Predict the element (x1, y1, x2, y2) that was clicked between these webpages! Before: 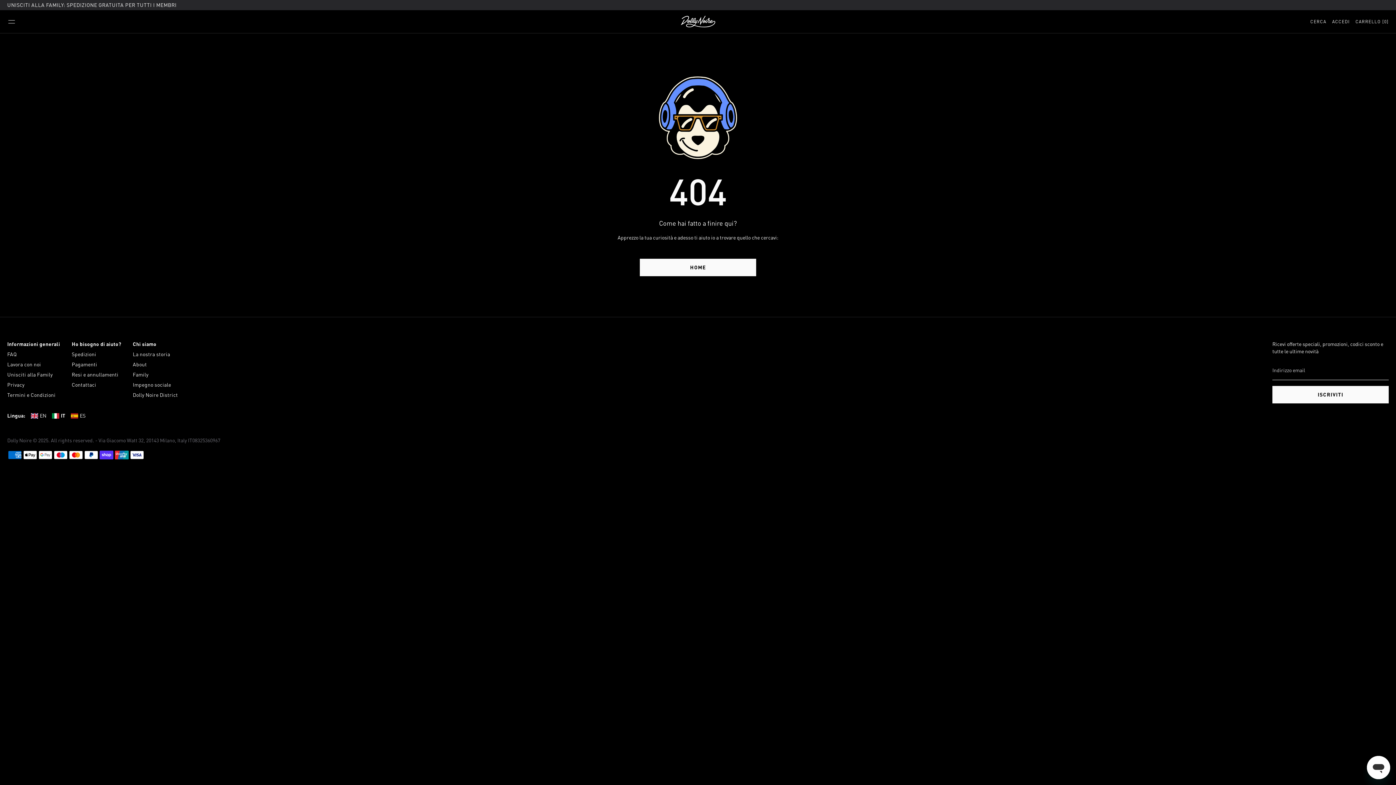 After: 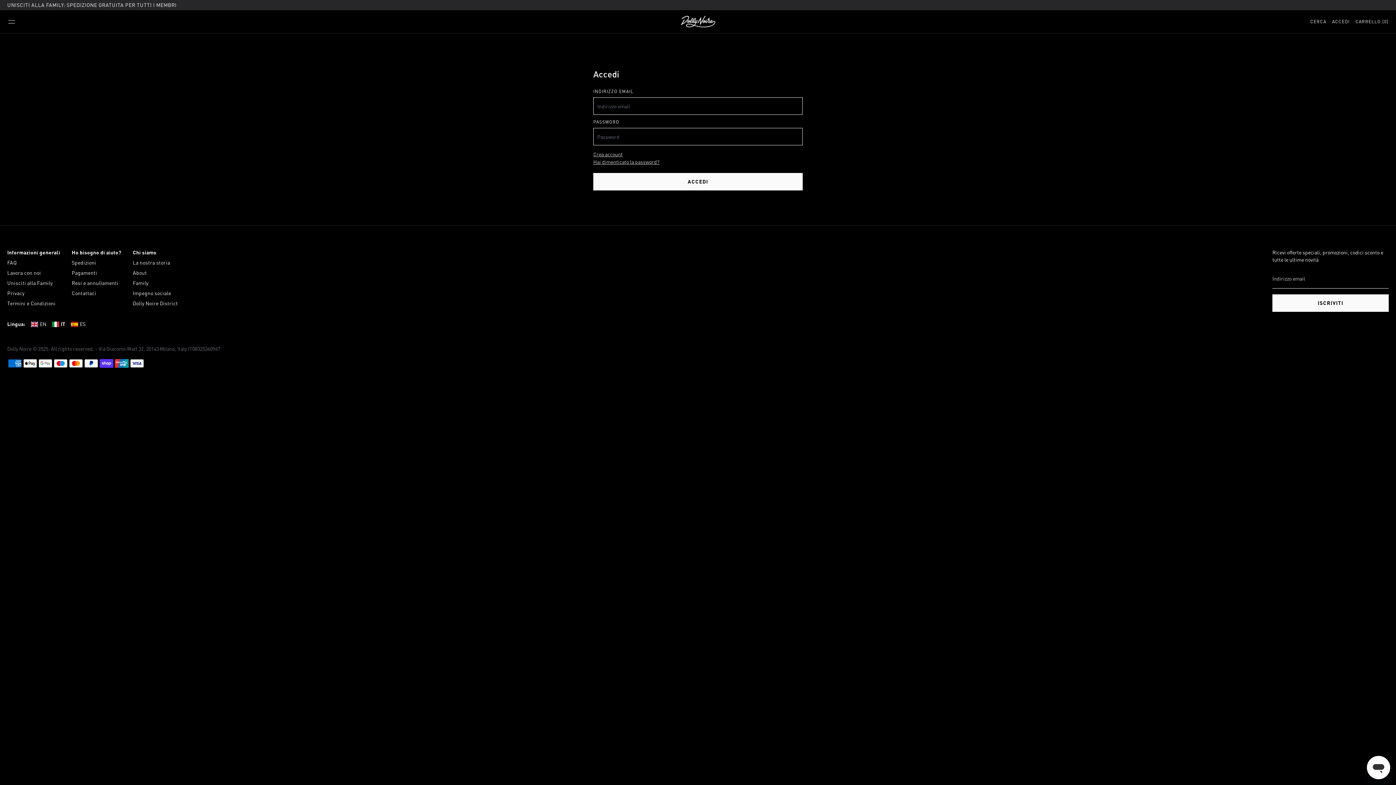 Action: label: ACCEDI bbox: (1332, 18, 1350, 24)